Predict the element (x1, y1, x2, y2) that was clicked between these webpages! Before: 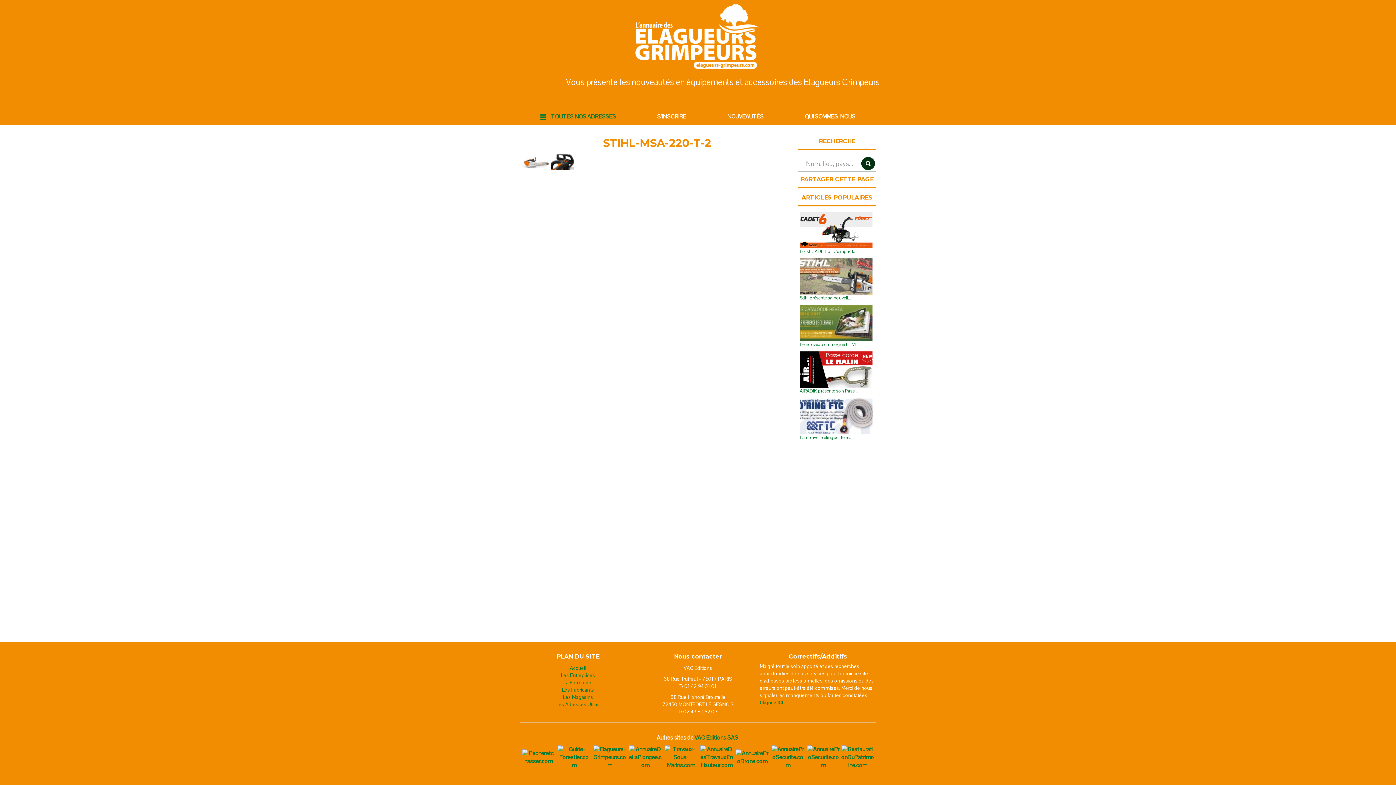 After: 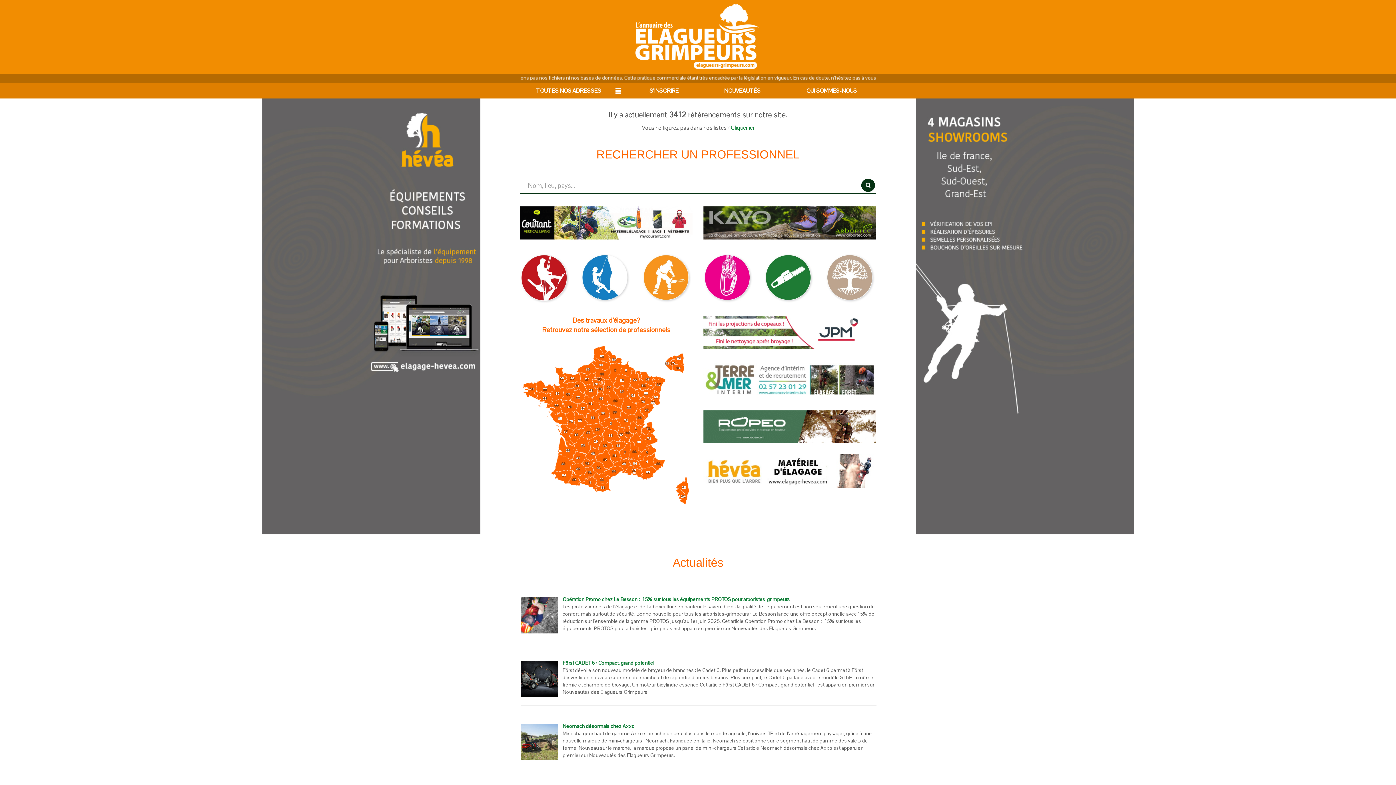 Action: bbox: (635, 3, 760, 68)